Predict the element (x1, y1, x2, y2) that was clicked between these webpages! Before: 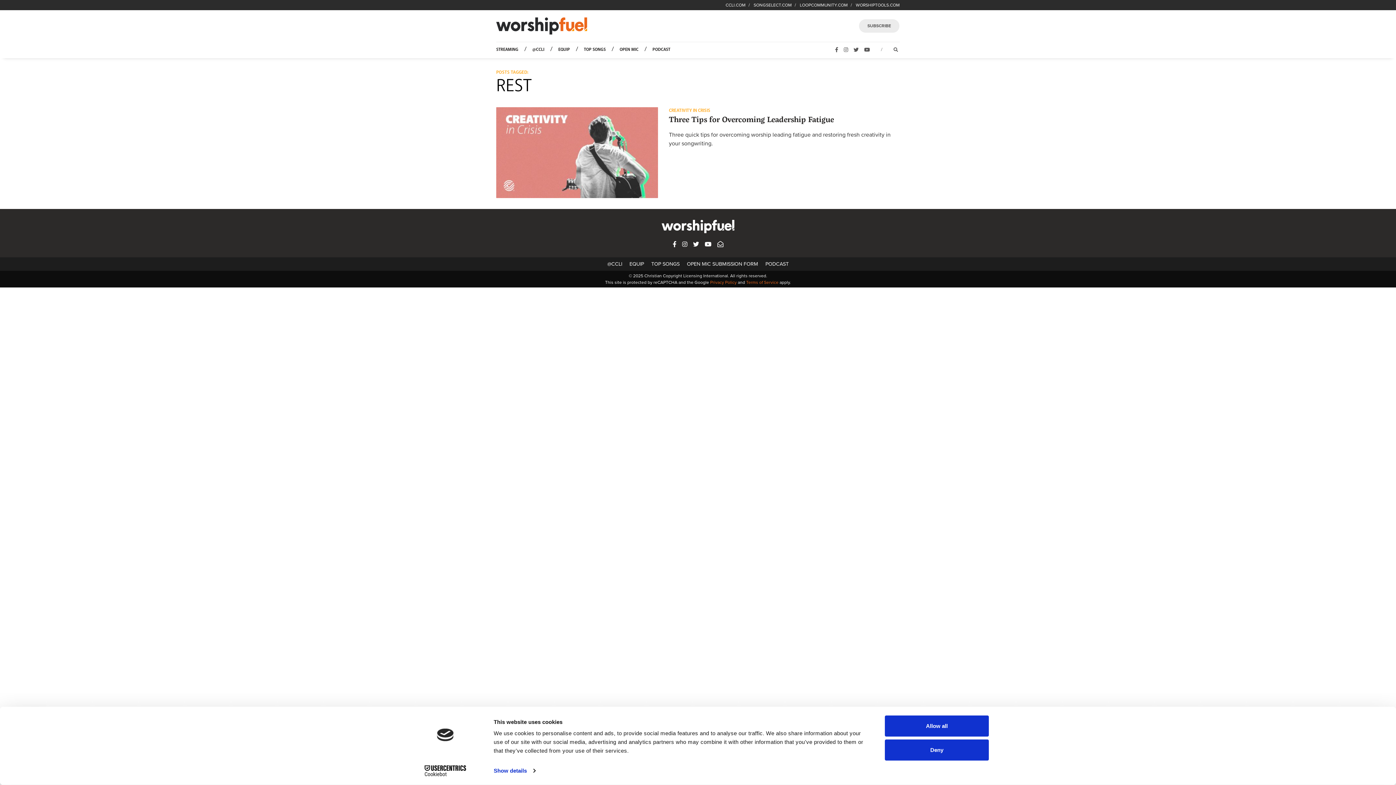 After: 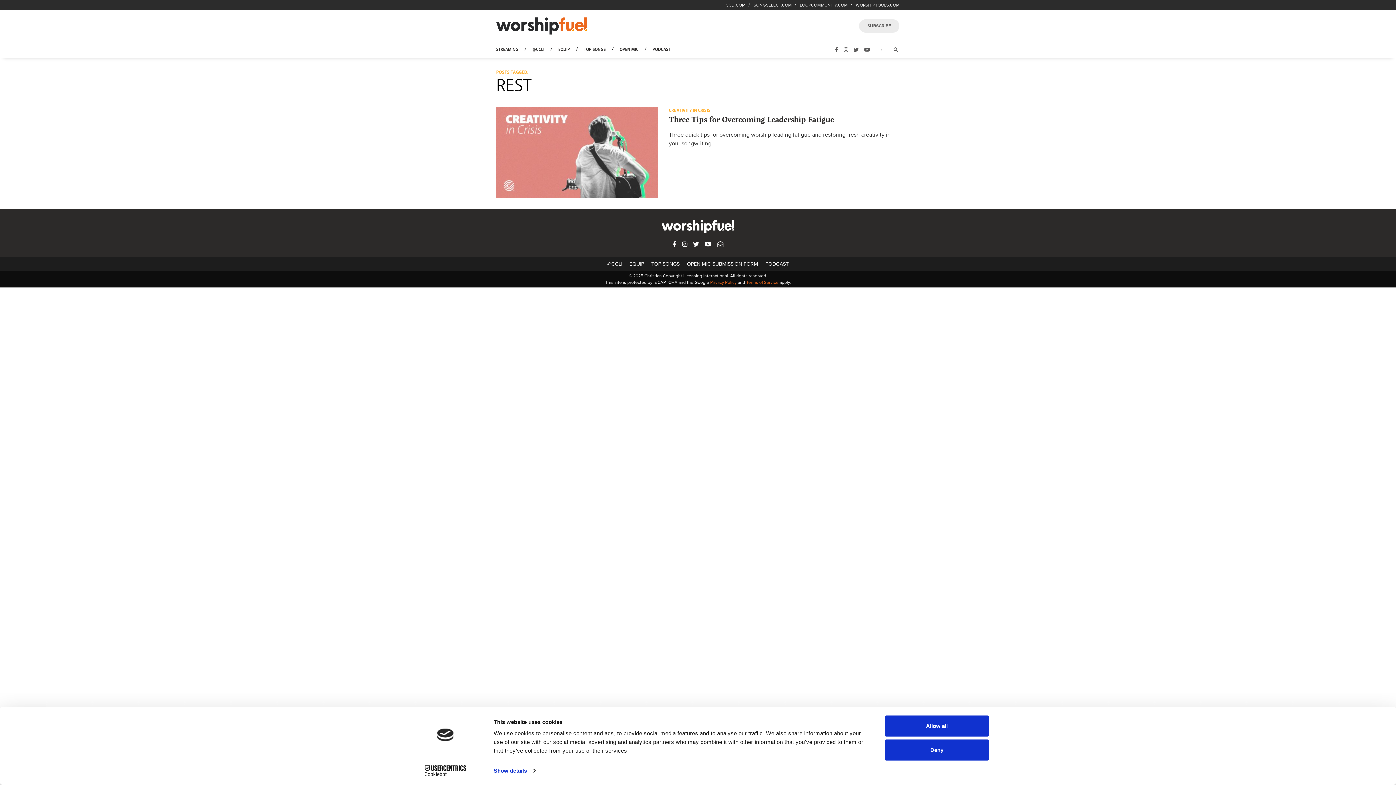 Action: bbox: (800, 2, 848, 7) label: LOOPCOMMUNITY.COM